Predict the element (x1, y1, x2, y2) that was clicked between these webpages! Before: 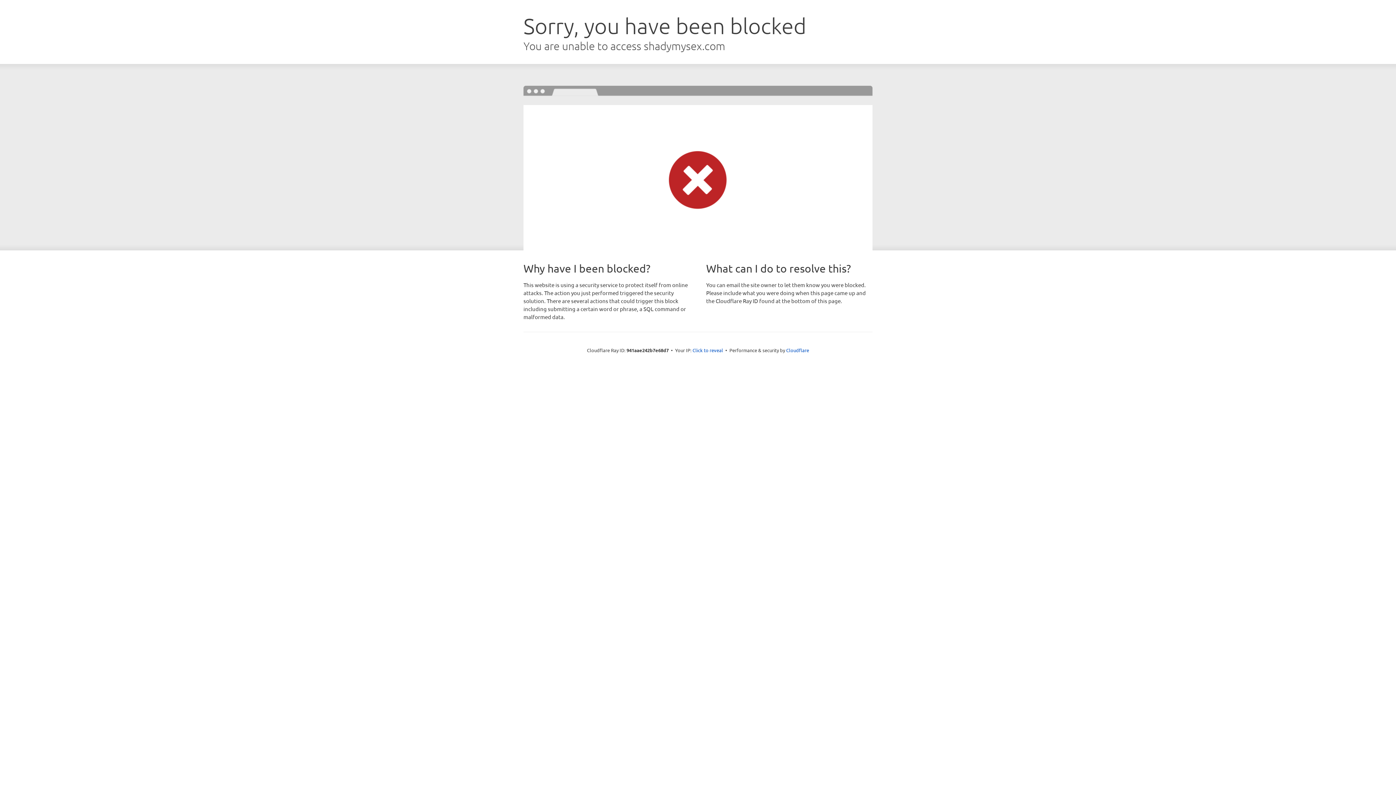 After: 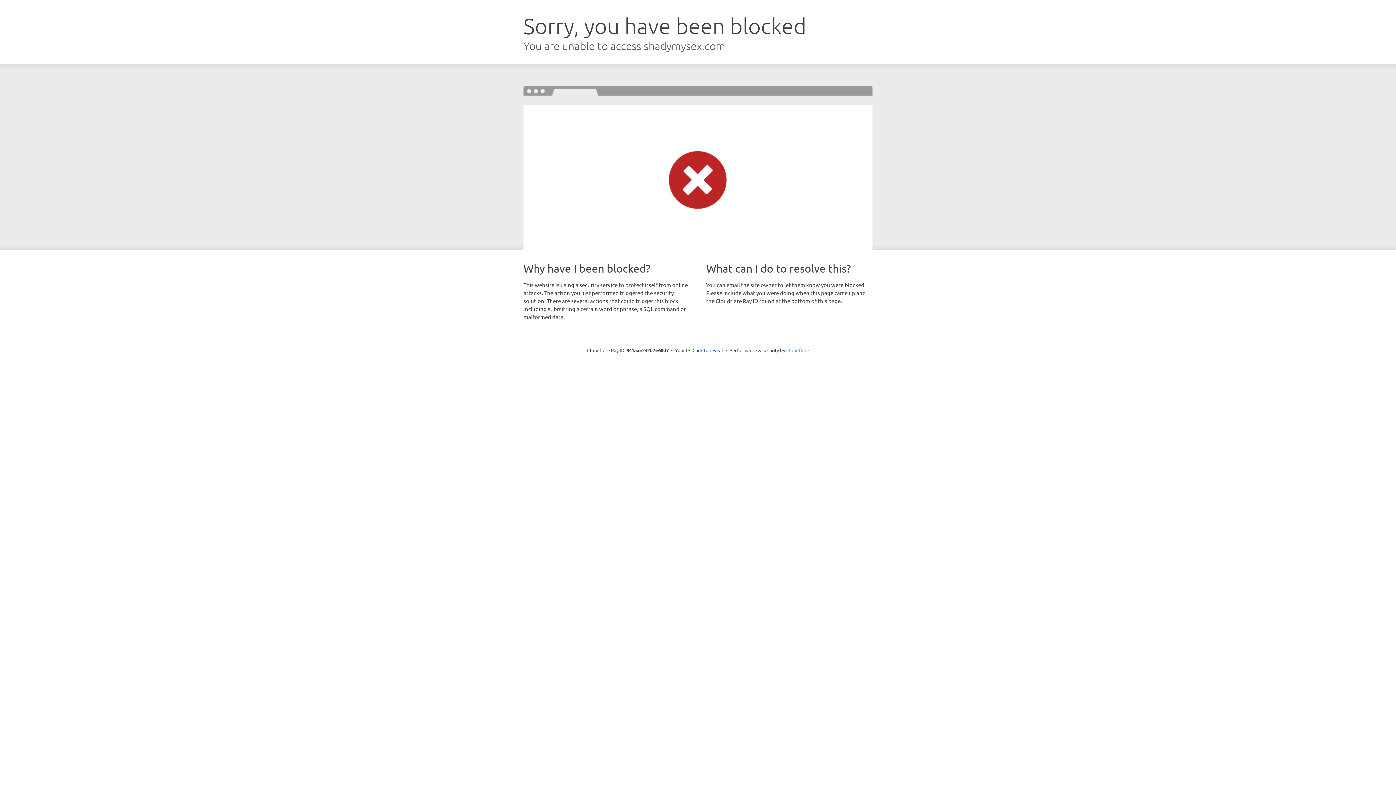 Action: label: Cloudflare bbox: (786, 347, 809, 353)